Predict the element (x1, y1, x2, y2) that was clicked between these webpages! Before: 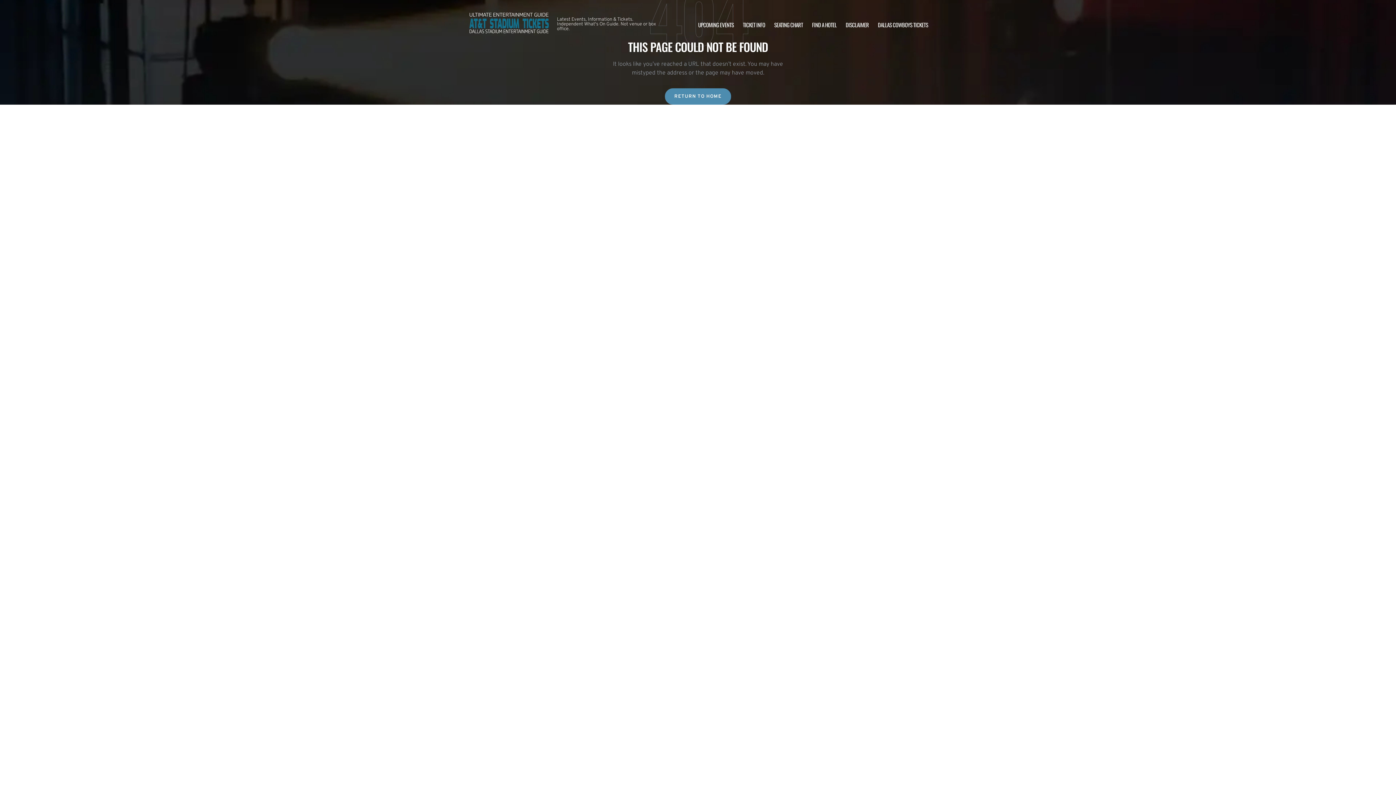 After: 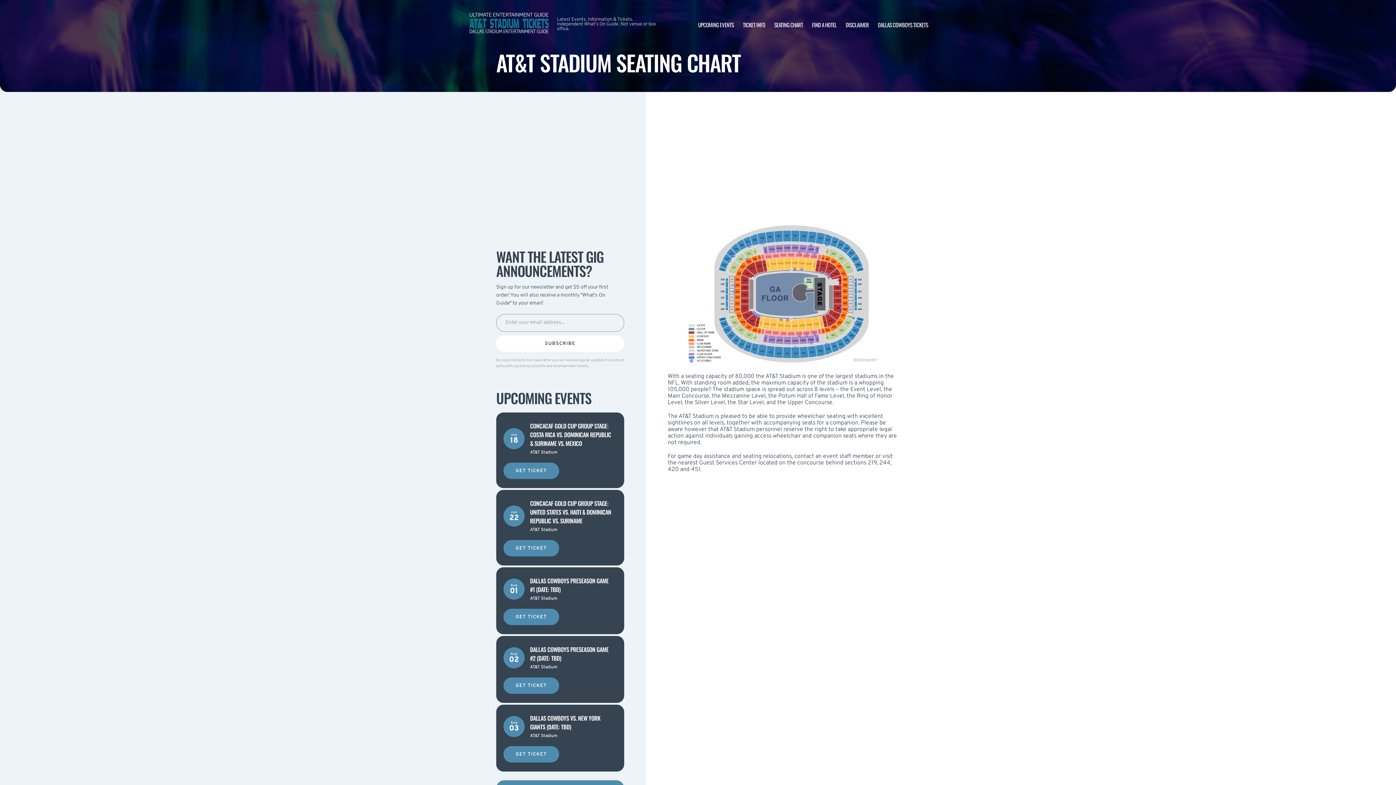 Action: label: SEATING CHART bbox: (774, 20, 803, 28)